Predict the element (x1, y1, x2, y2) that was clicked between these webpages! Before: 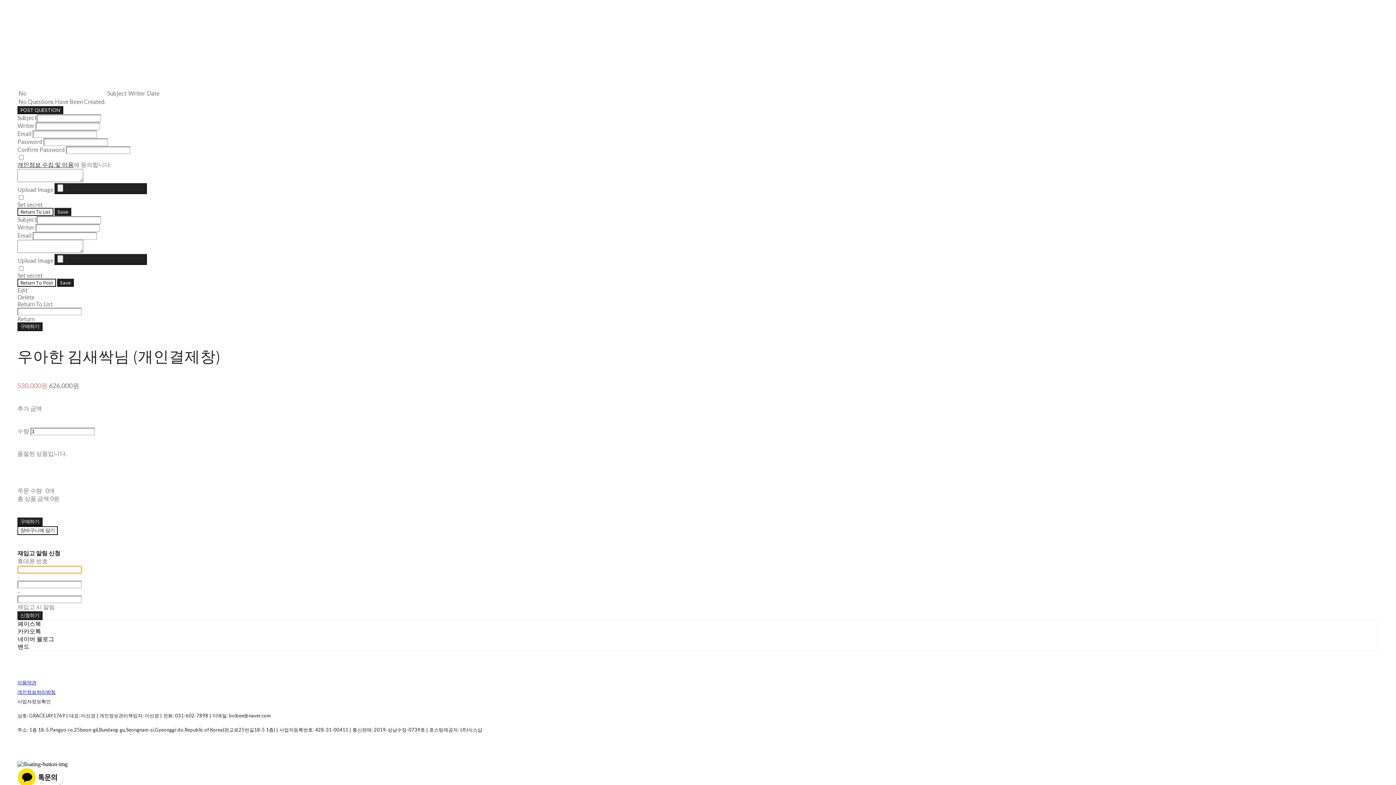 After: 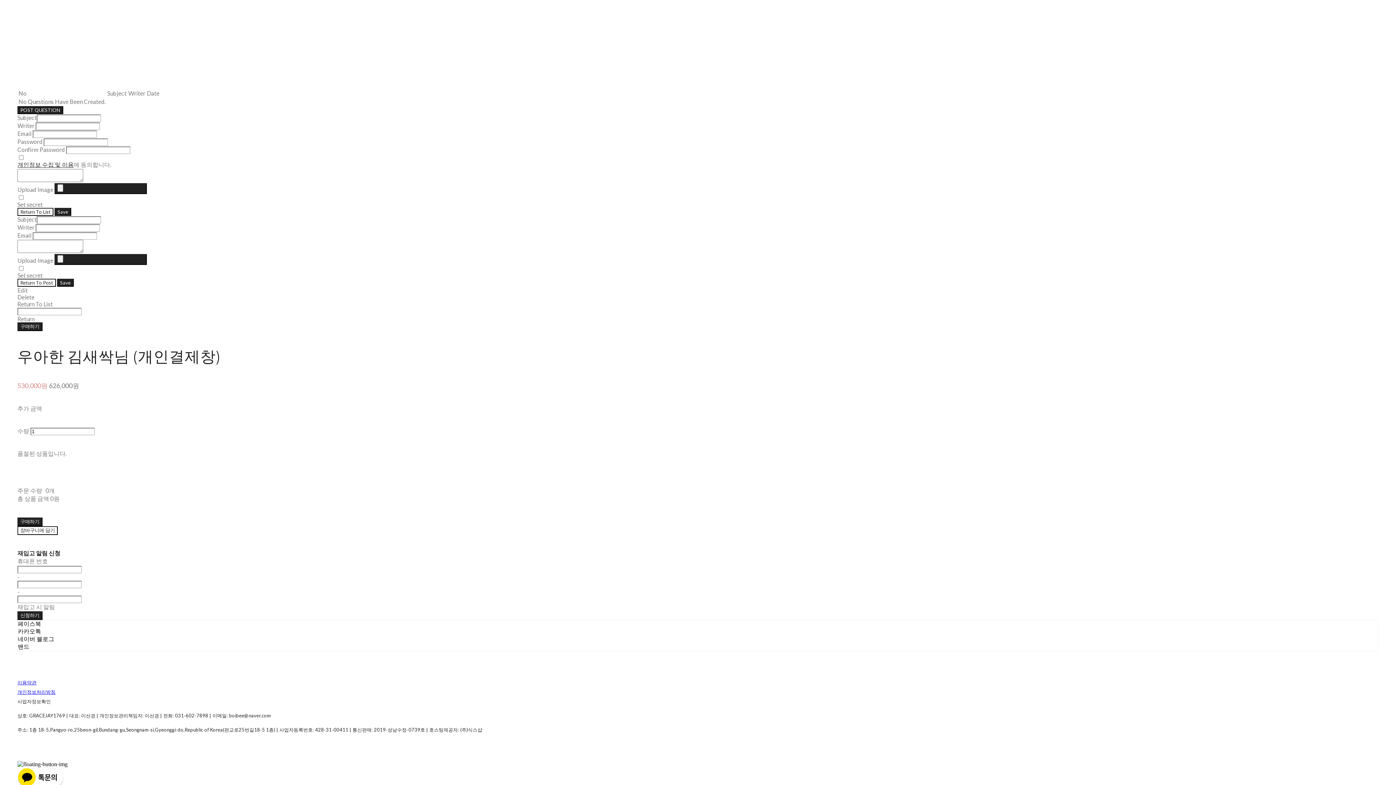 Action: bbox: (17, 698, 50, 704) label: 사업자정보확인